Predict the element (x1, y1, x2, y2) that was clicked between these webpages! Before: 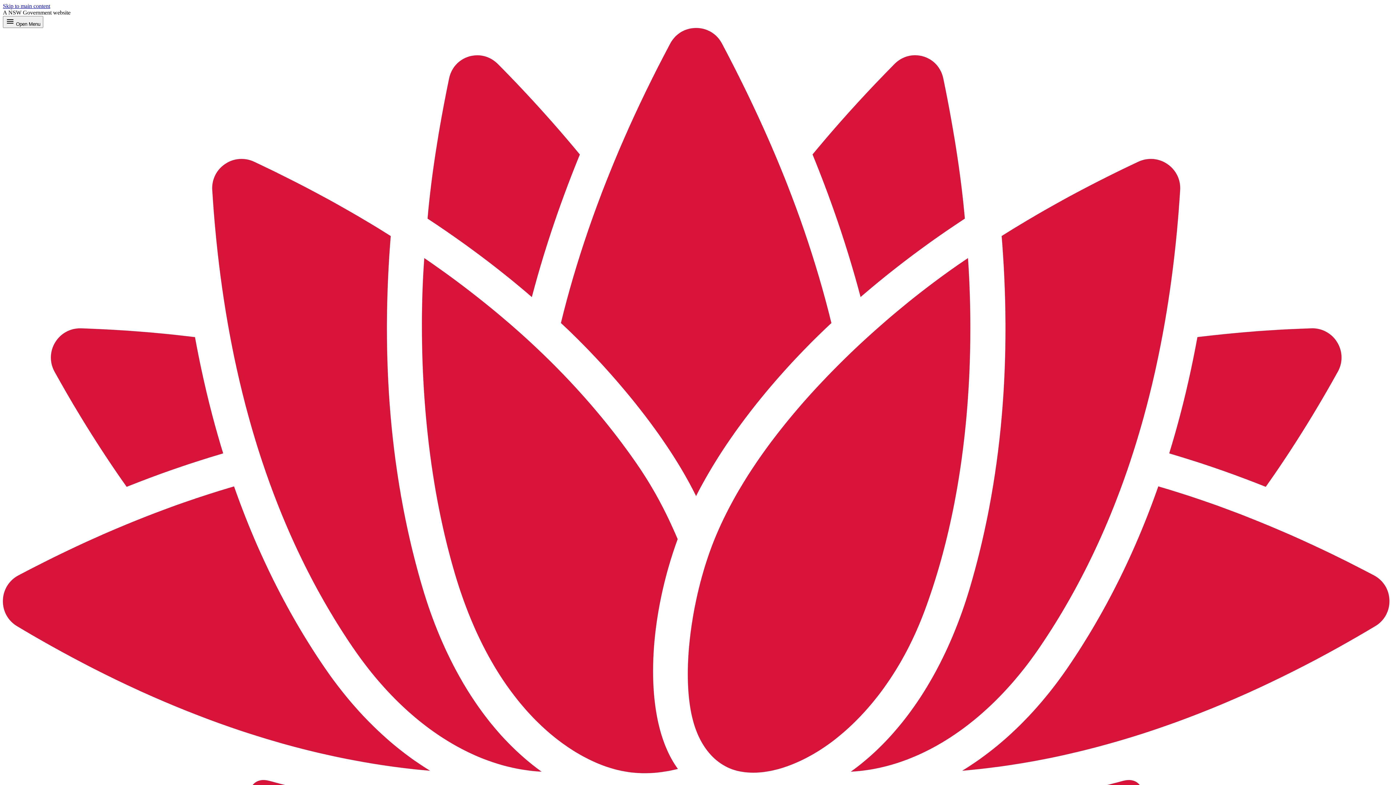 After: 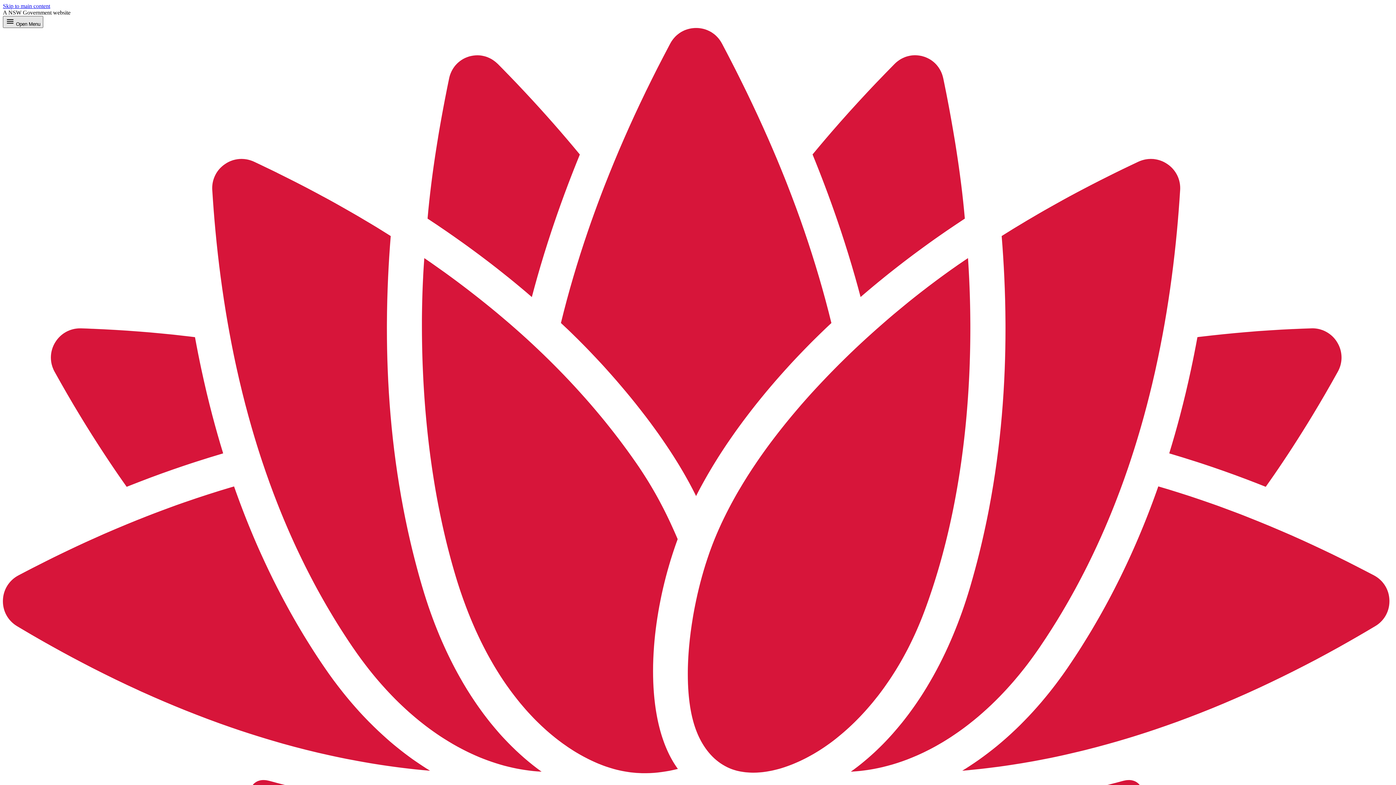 Action: bbox: (2, 16, 43, 28) label: menu Open Menu